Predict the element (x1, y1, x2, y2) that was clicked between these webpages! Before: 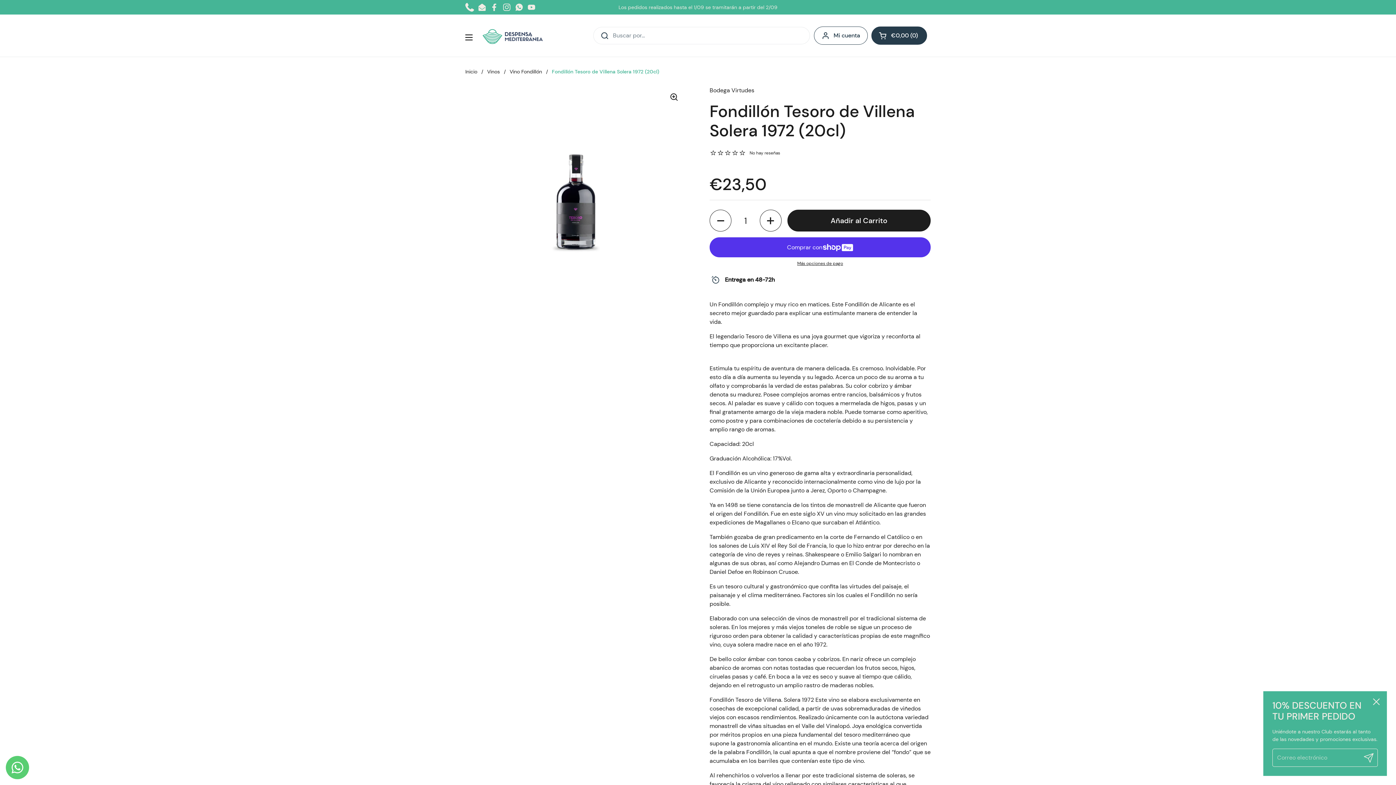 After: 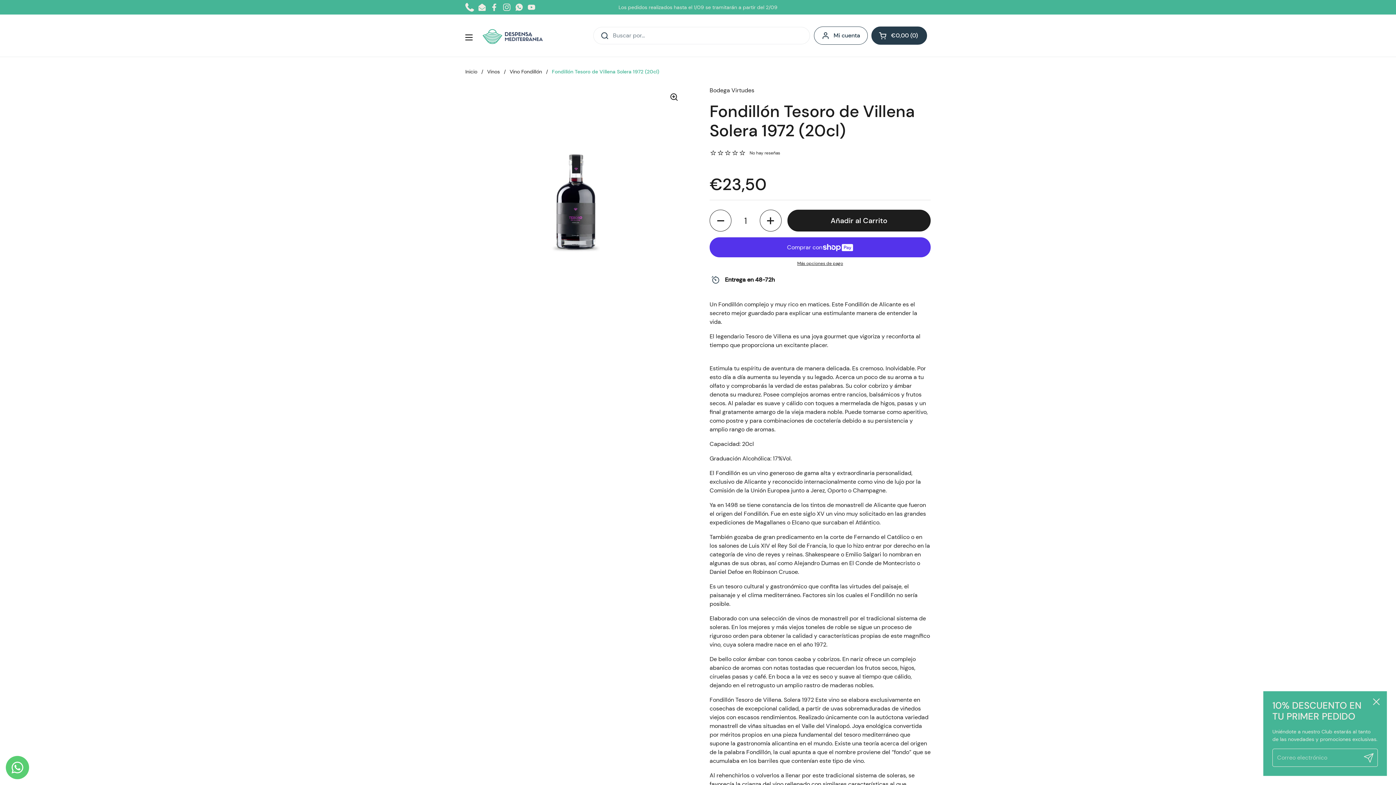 Action: bbox: (527, 2, 536, 11) label: YouTube